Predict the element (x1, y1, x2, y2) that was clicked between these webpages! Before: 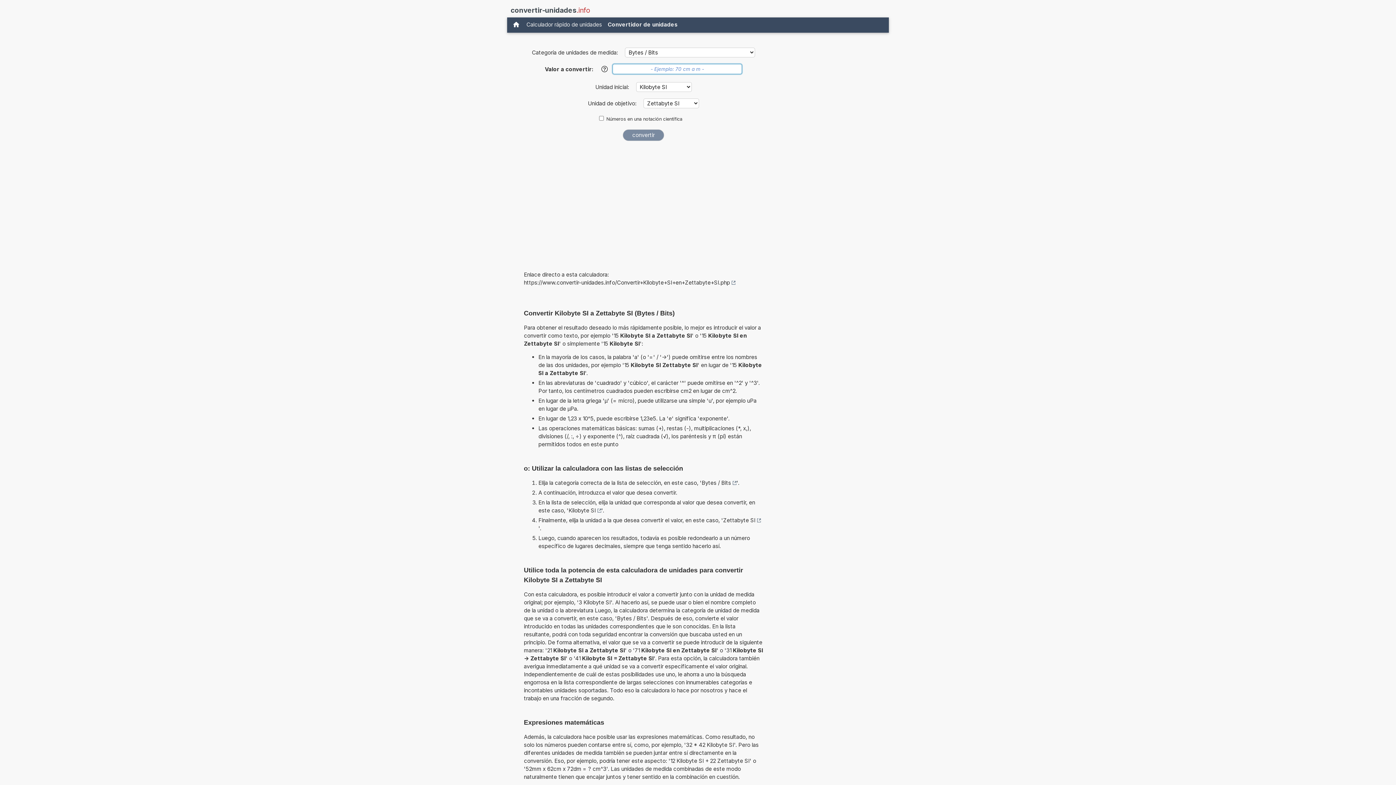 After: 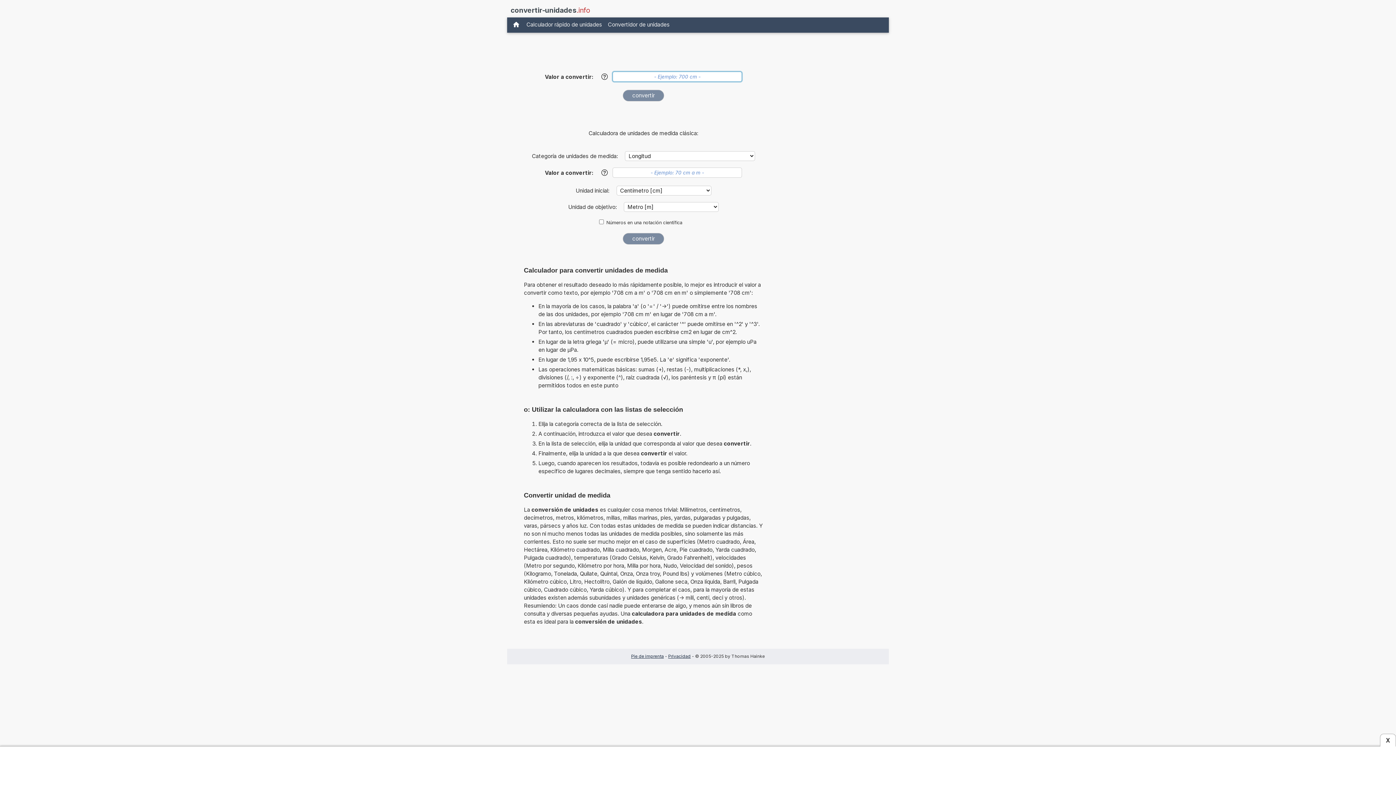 Action: label: convertir-unidades.info bbox: (510, 5, 590, 15)